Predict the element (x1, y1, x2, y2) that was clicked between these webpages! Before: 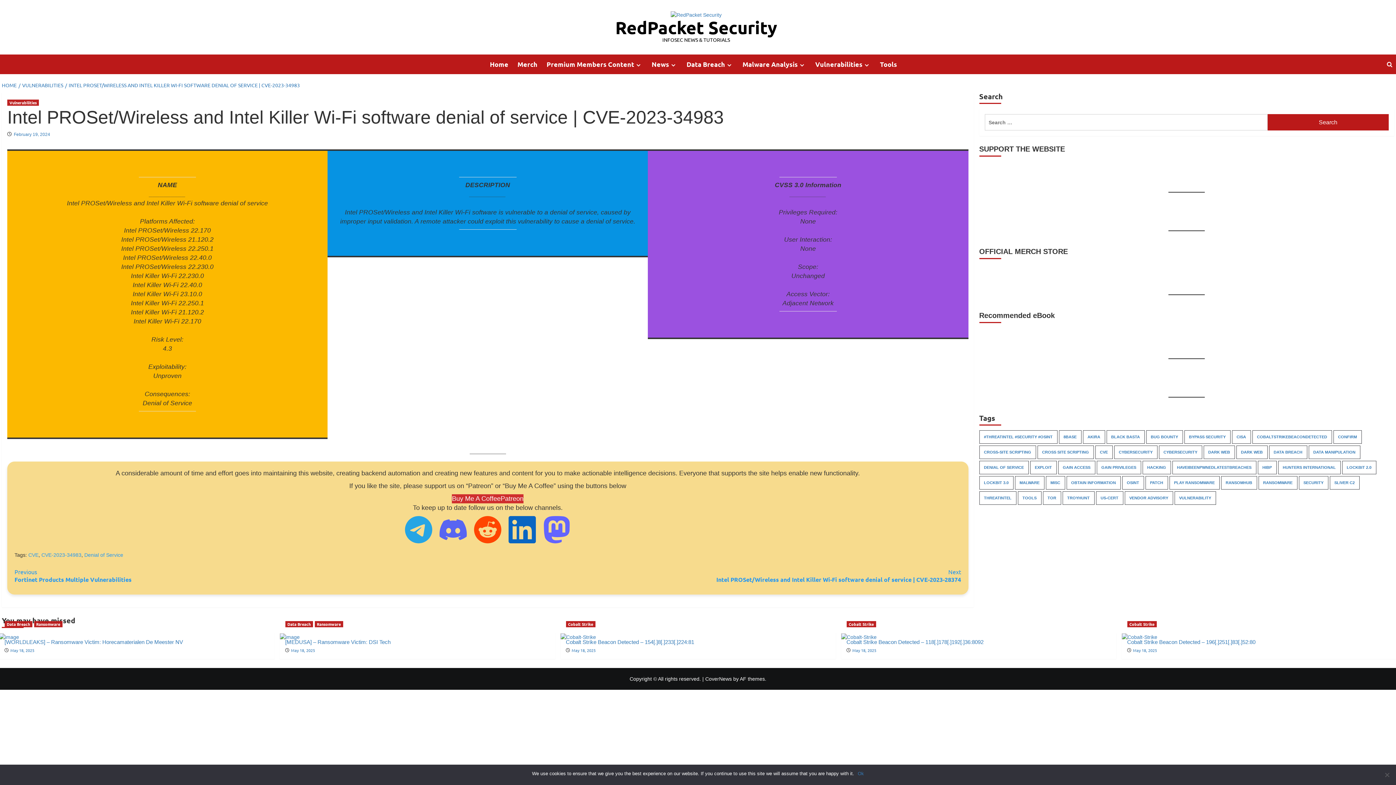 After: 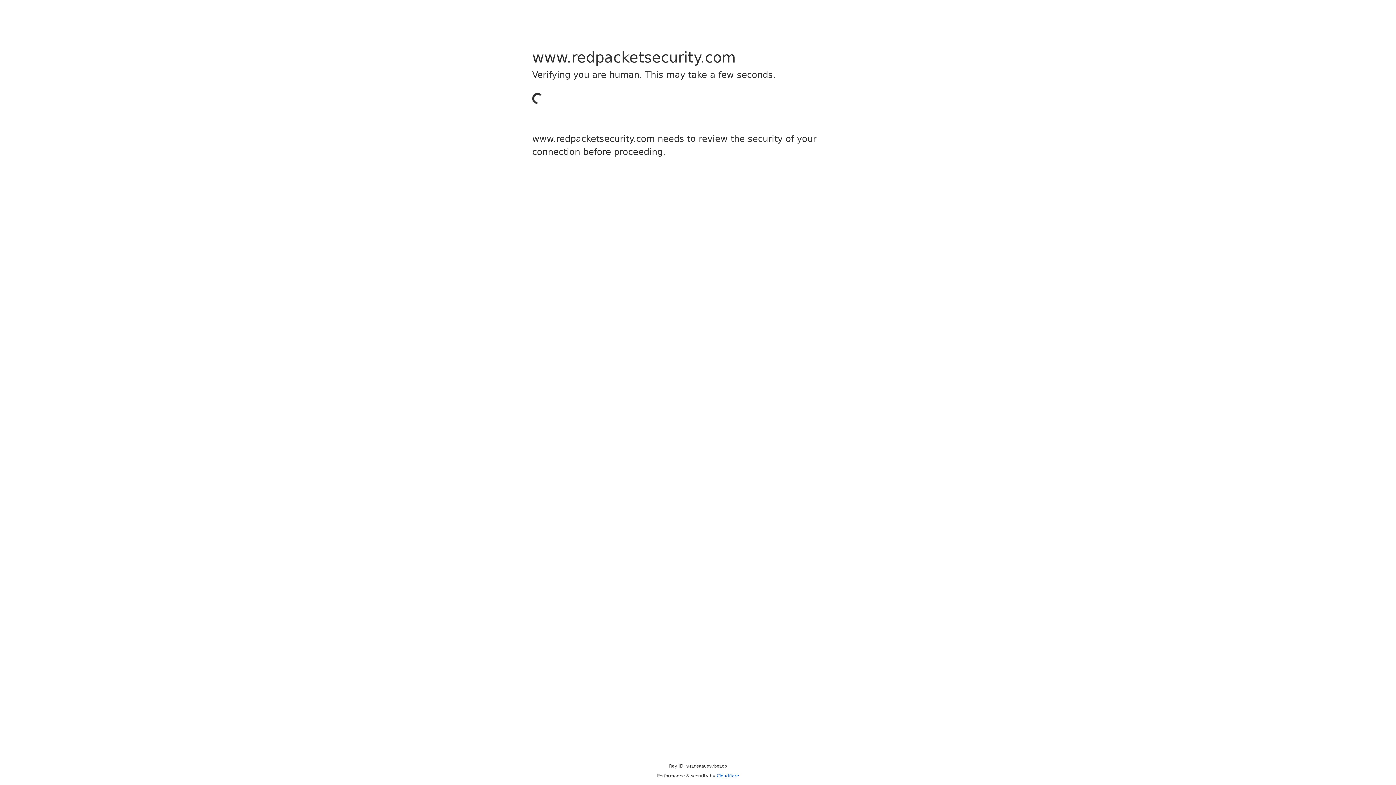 Action: bbox: (979, 445, 1036, 459) label: Cross-Site Scripting (1,067 items)